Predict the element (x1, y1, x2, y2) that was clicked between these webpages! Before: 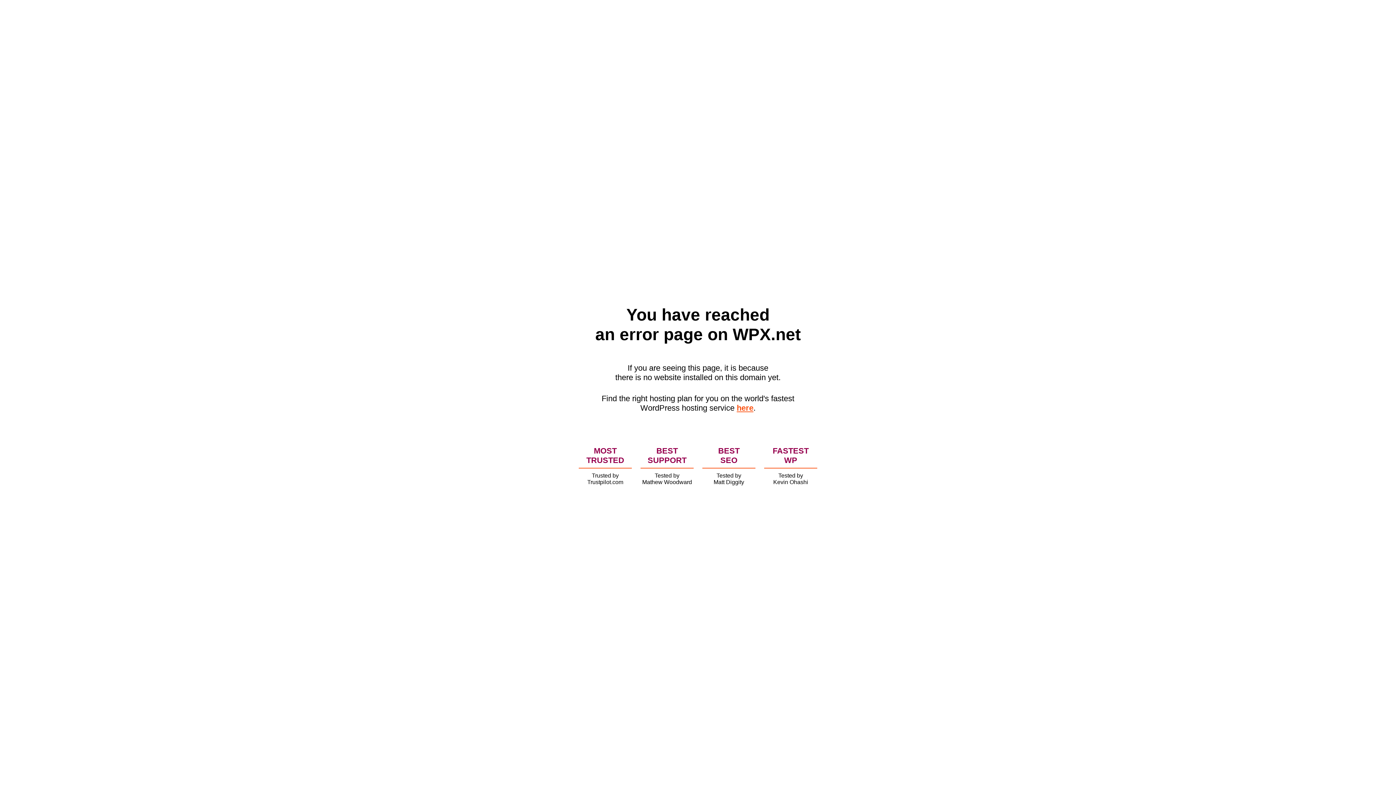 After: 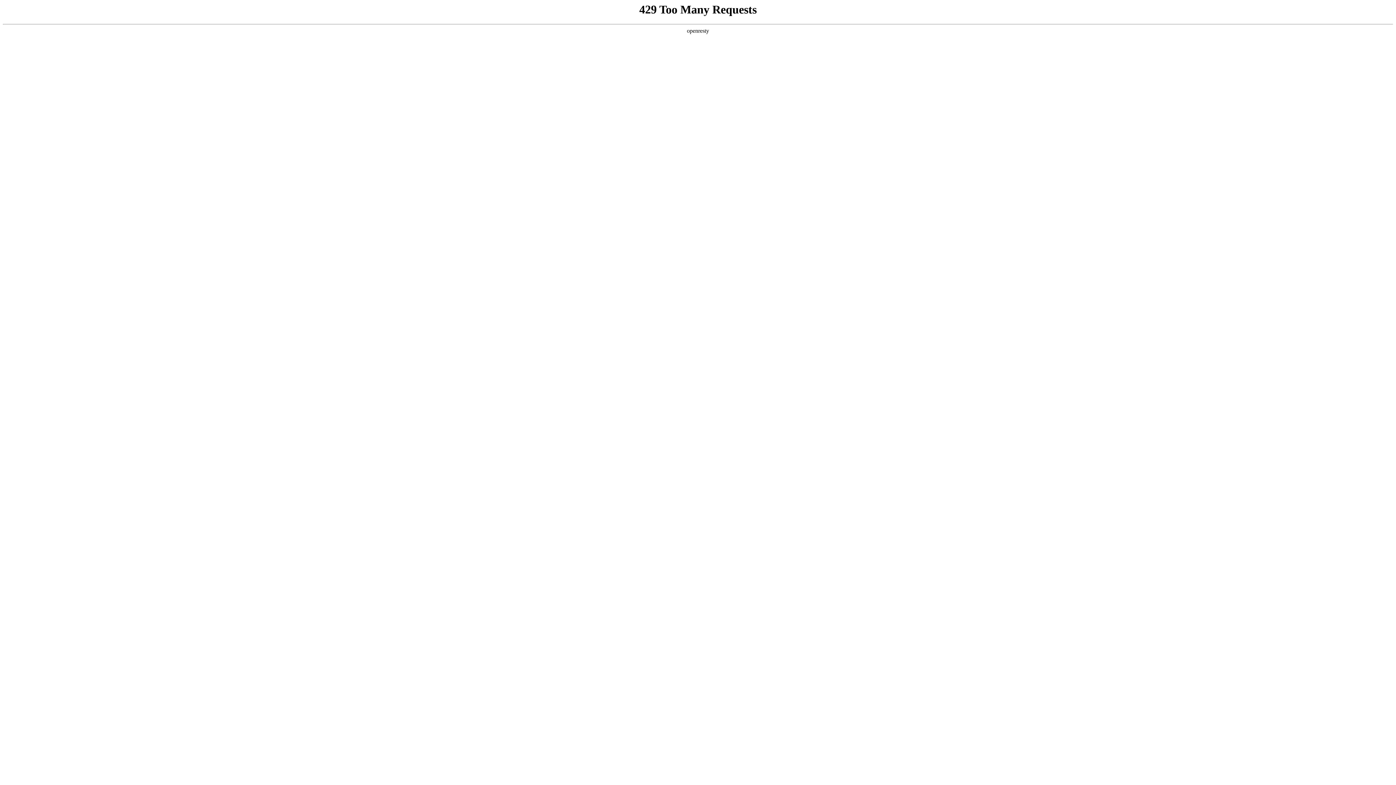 Action: label: here bbox: (736, 403, 753, 412)